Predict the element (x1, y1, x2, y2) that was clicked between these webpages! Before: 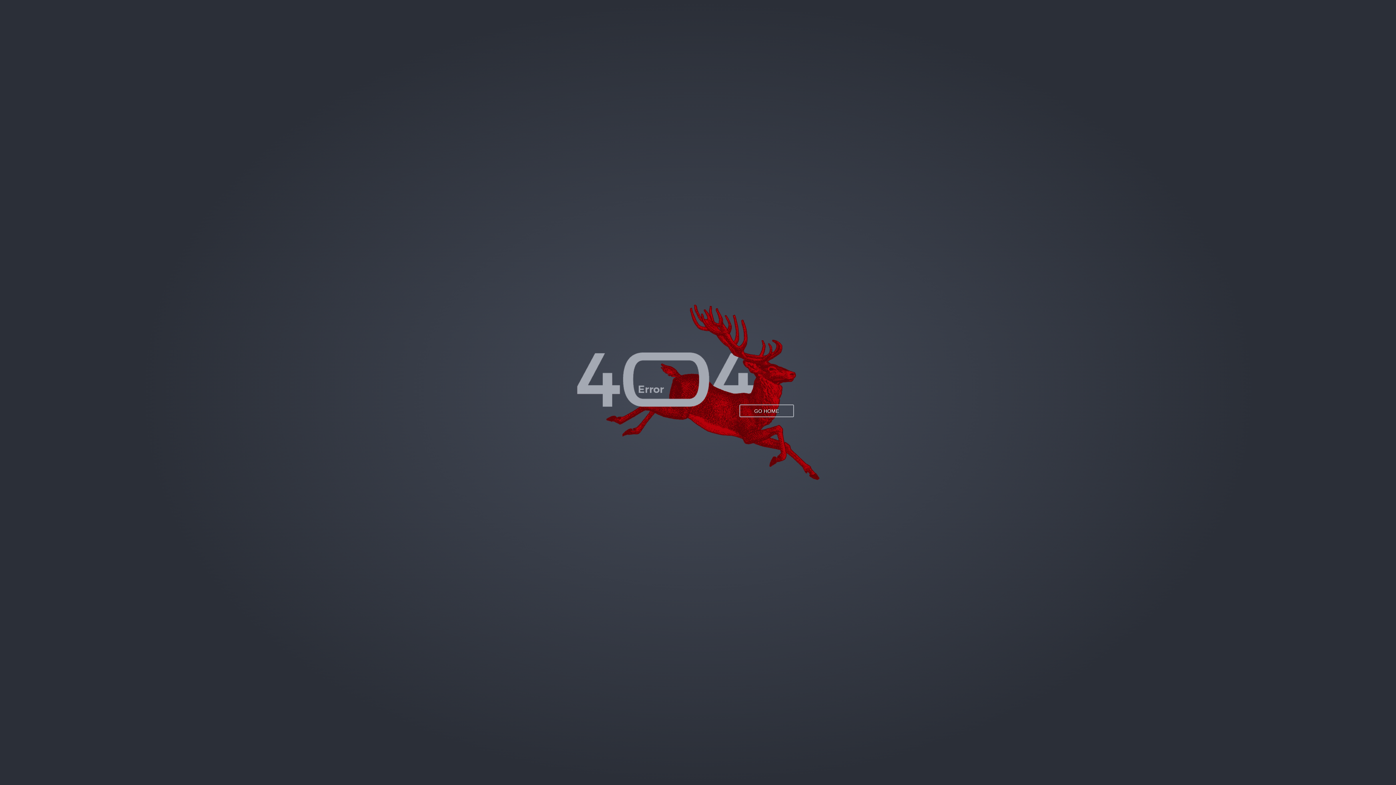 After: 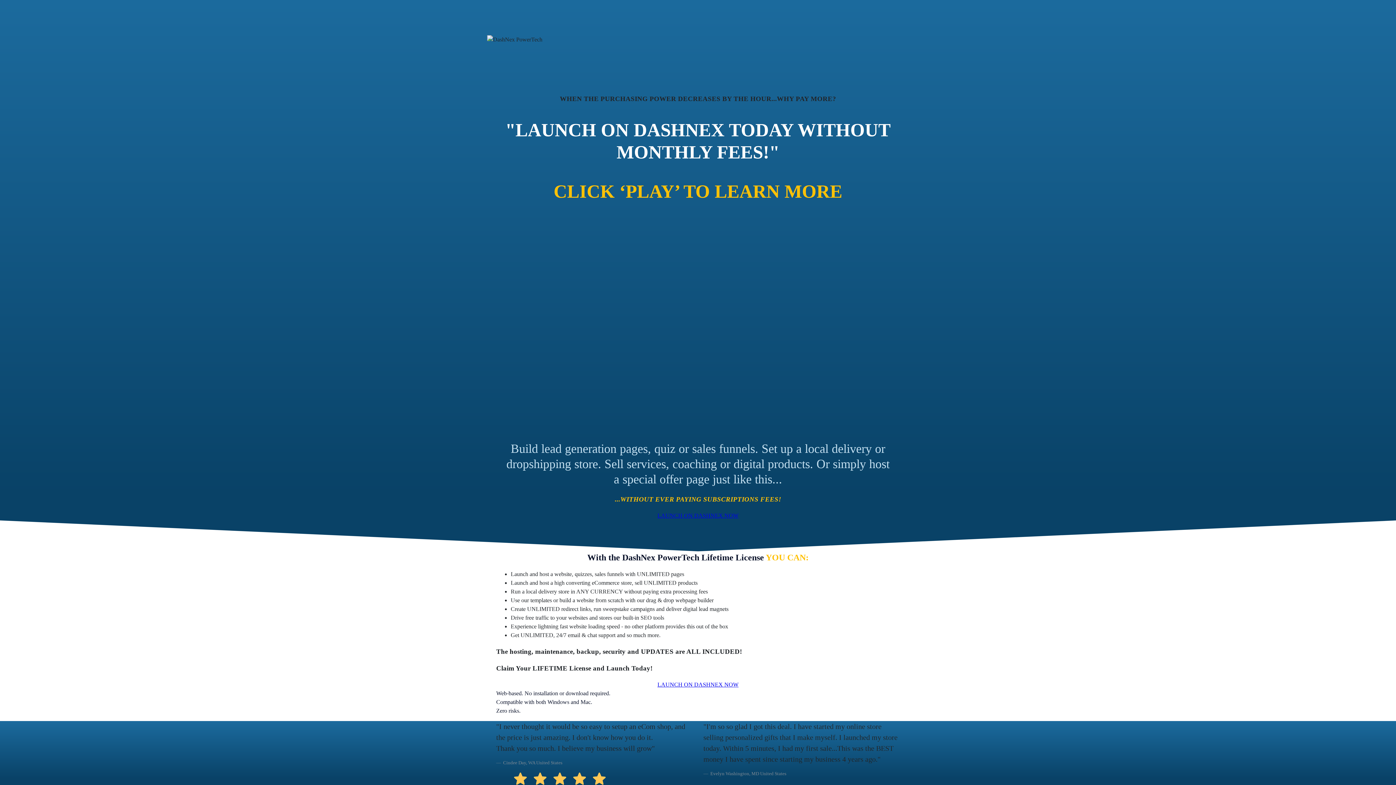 Action: bbox: (739, 404, 794, 417) label: GO HOME